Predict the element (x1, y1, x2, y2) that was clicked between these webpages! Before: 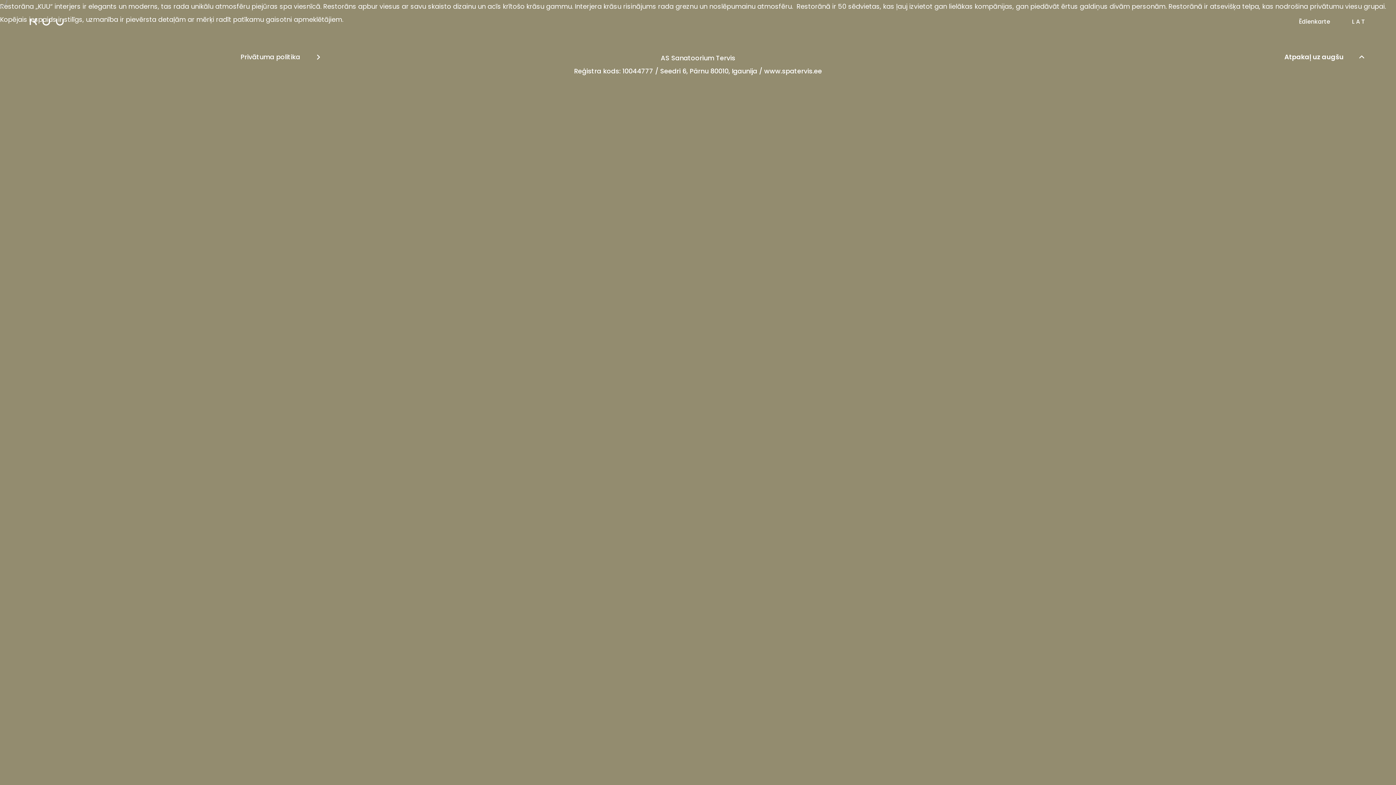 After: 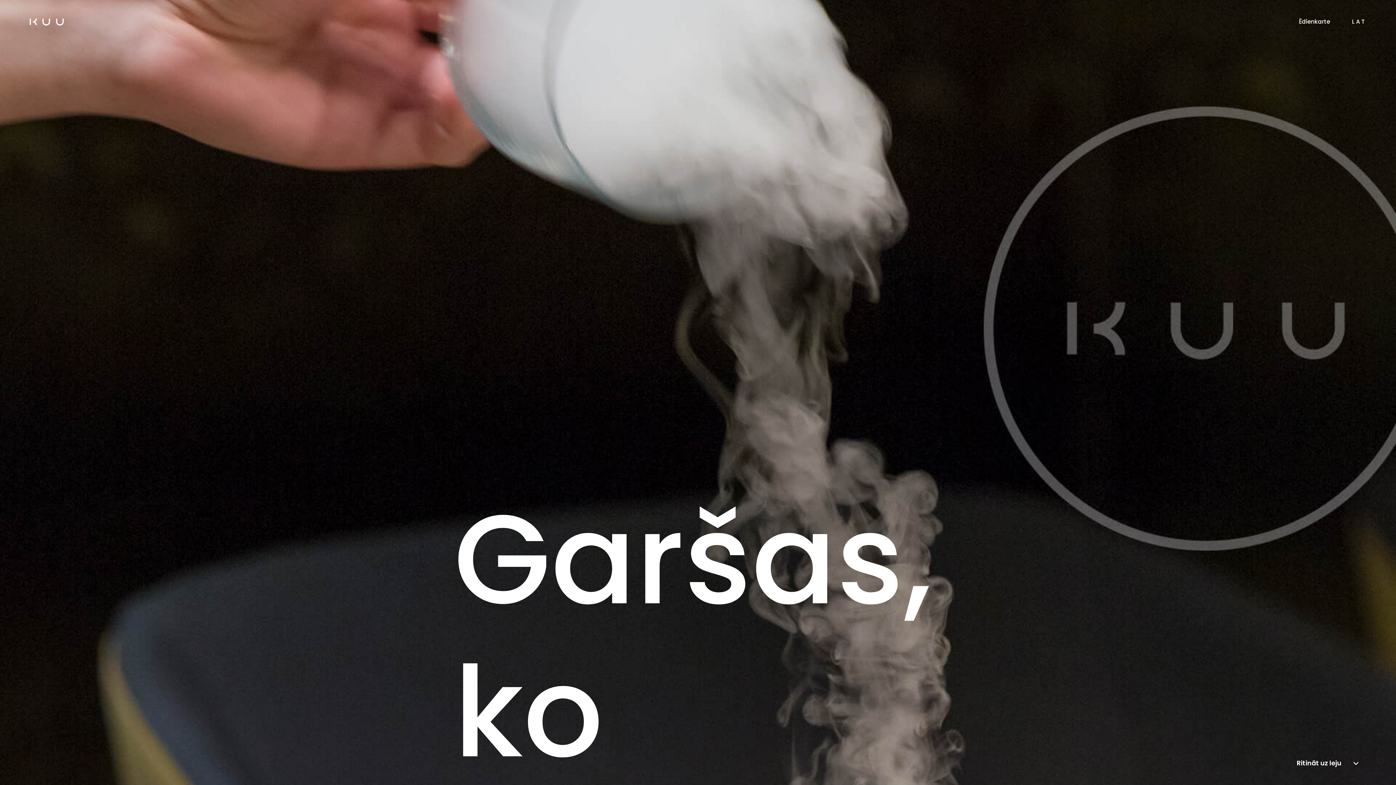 Action: bbox: (29, 12, 64, 30)